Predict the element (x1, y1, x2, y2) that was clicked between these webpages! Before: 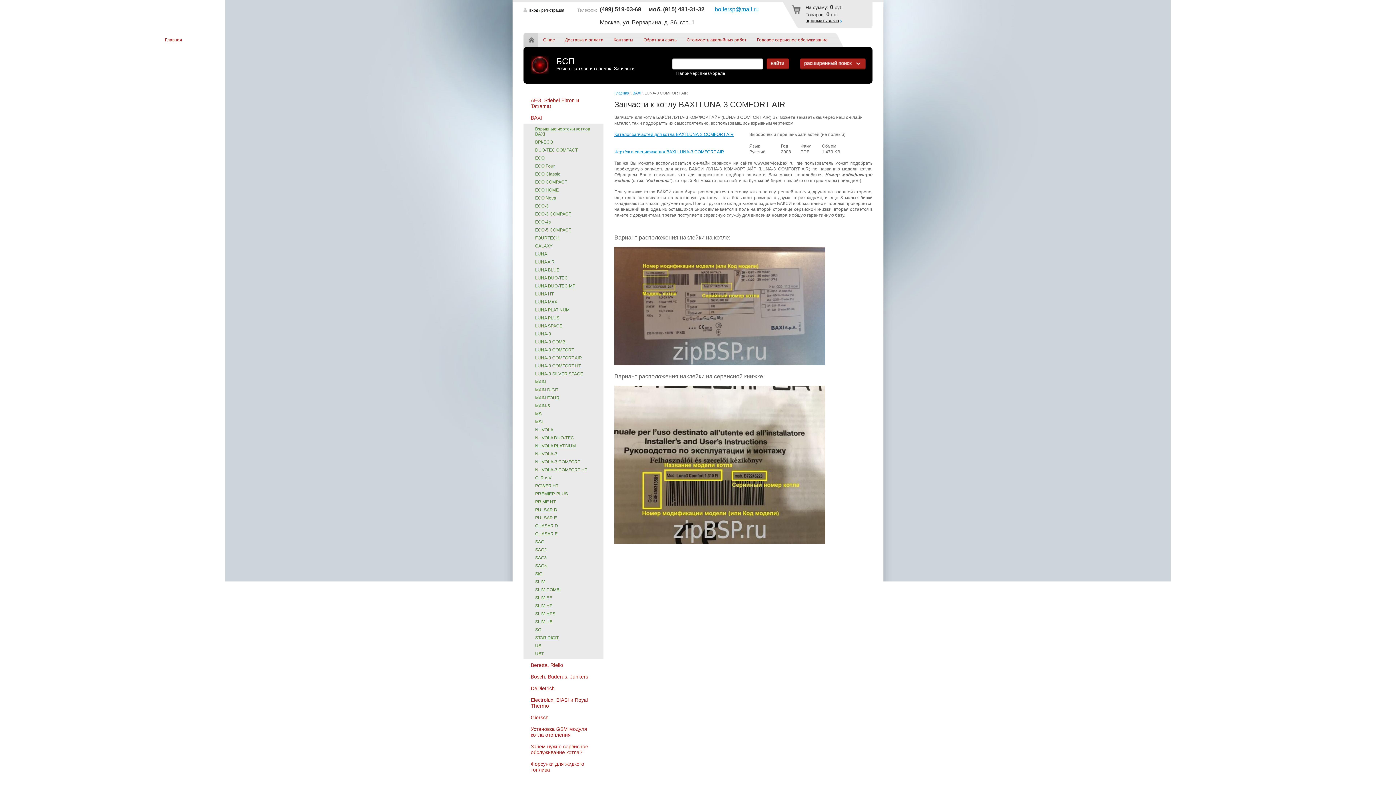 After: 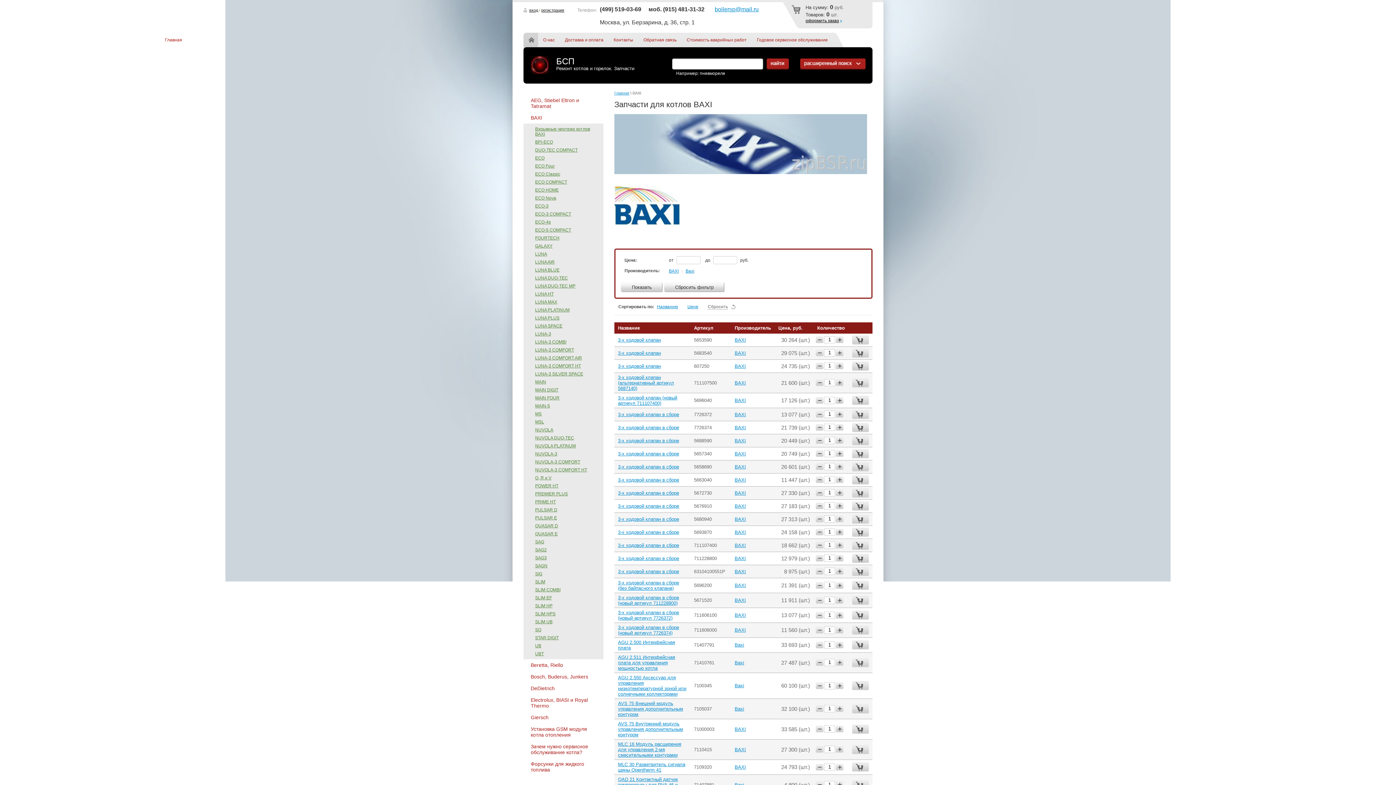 Action: label: BAXI bbox: (632, 90, 641, 95)